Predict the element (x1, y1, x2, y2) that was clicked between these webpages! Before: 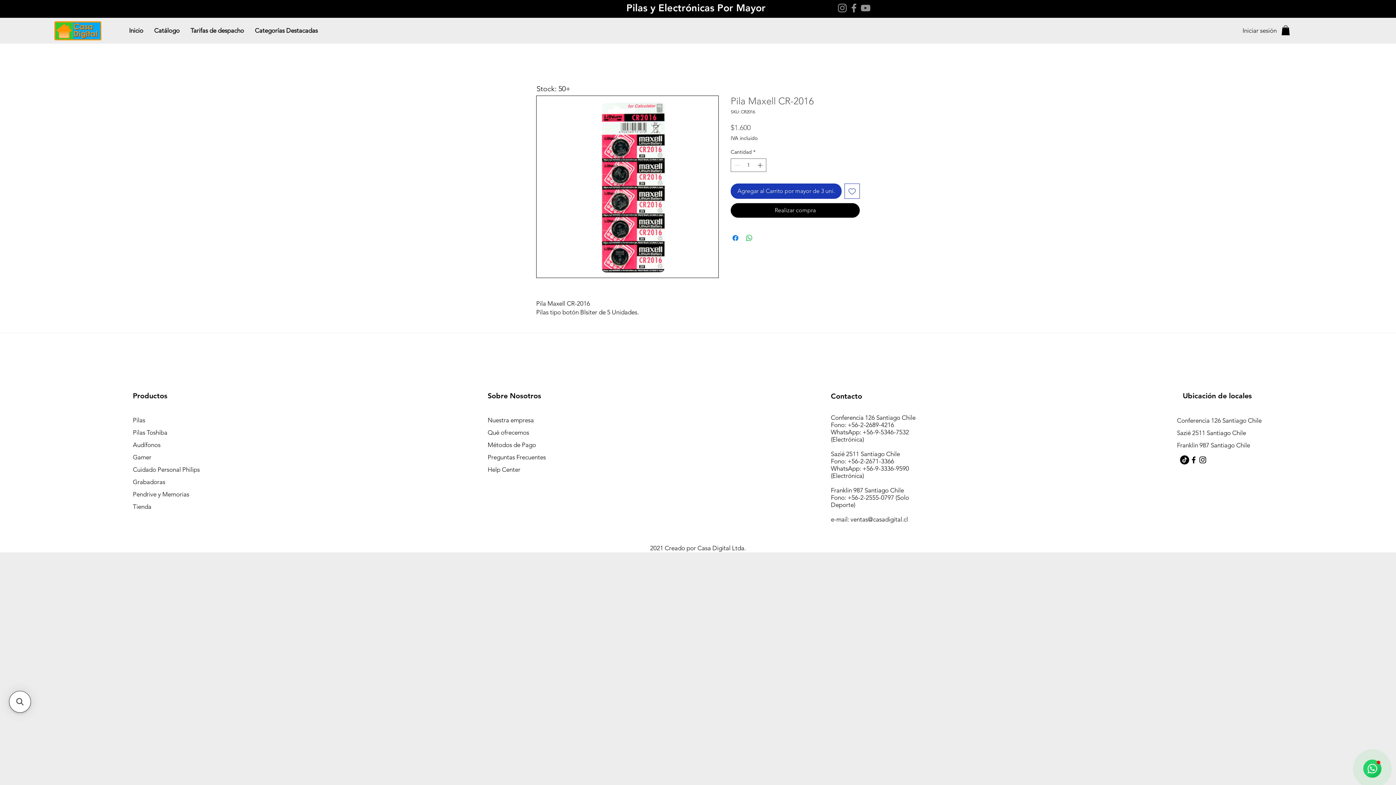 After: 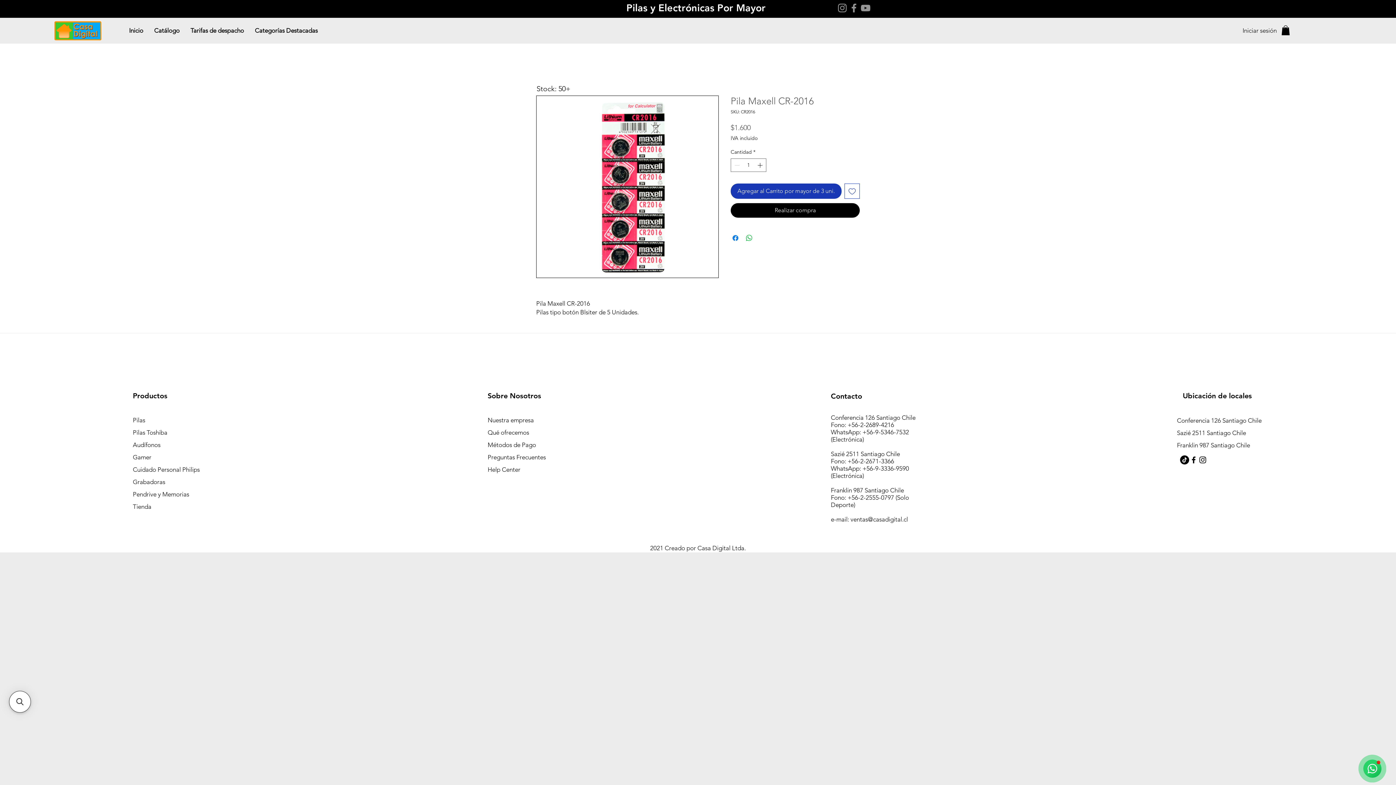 Action: label: Agregar a favoritos bbox: (844, 183, 860, 199)